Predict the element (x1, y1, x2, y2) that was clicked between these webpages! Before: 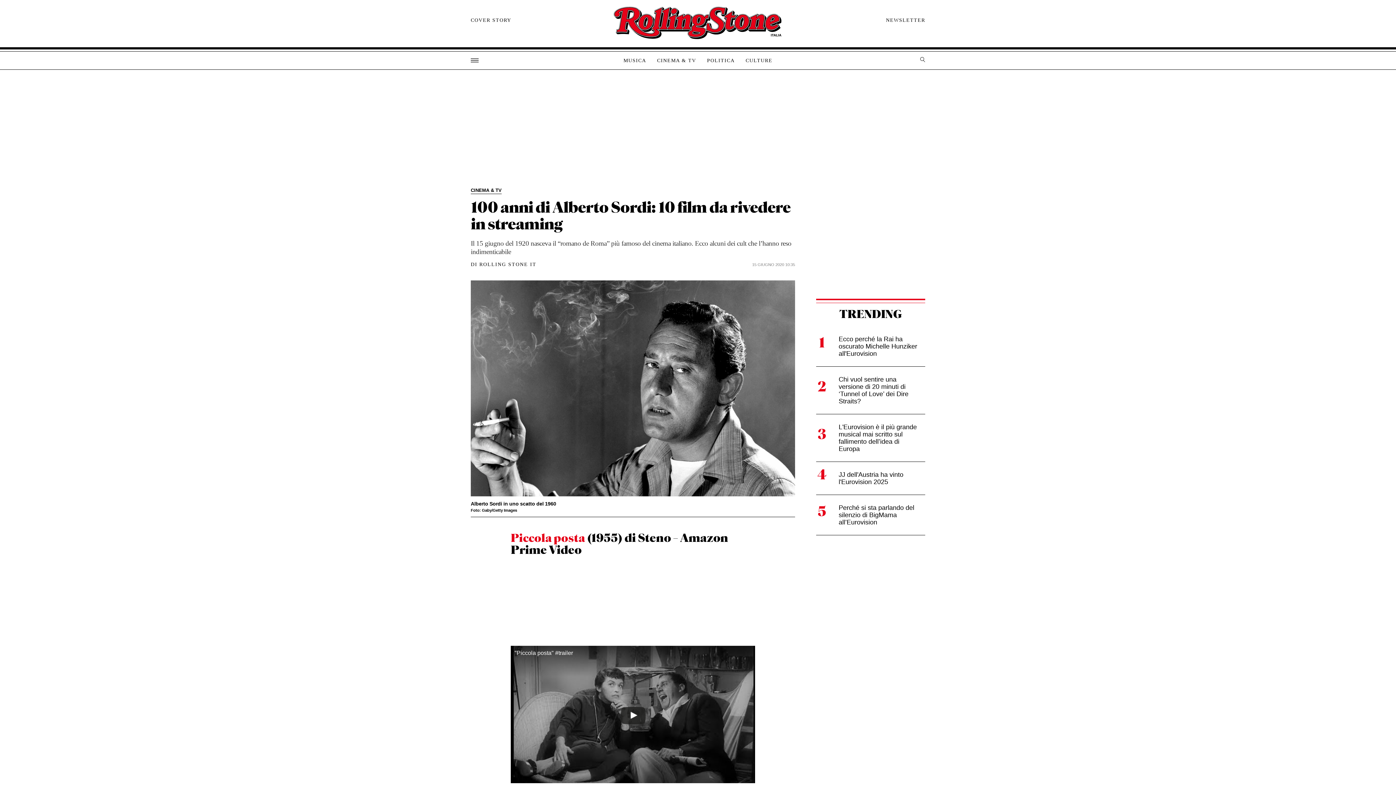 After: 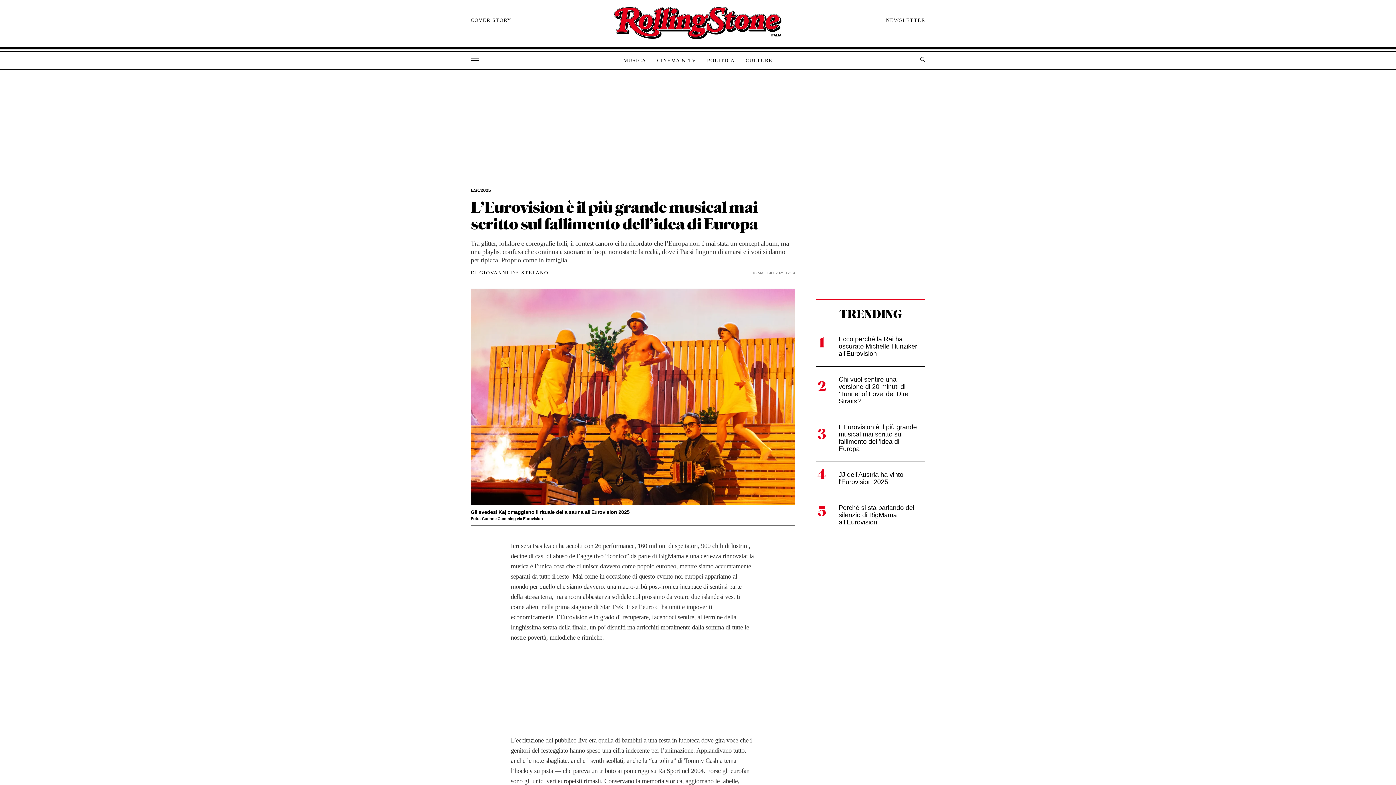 Action: label: L'Eurovision è il più grande musical mai scritto sul fallimento dell’idea di Europa bbox: (816, 414, 925, 461)